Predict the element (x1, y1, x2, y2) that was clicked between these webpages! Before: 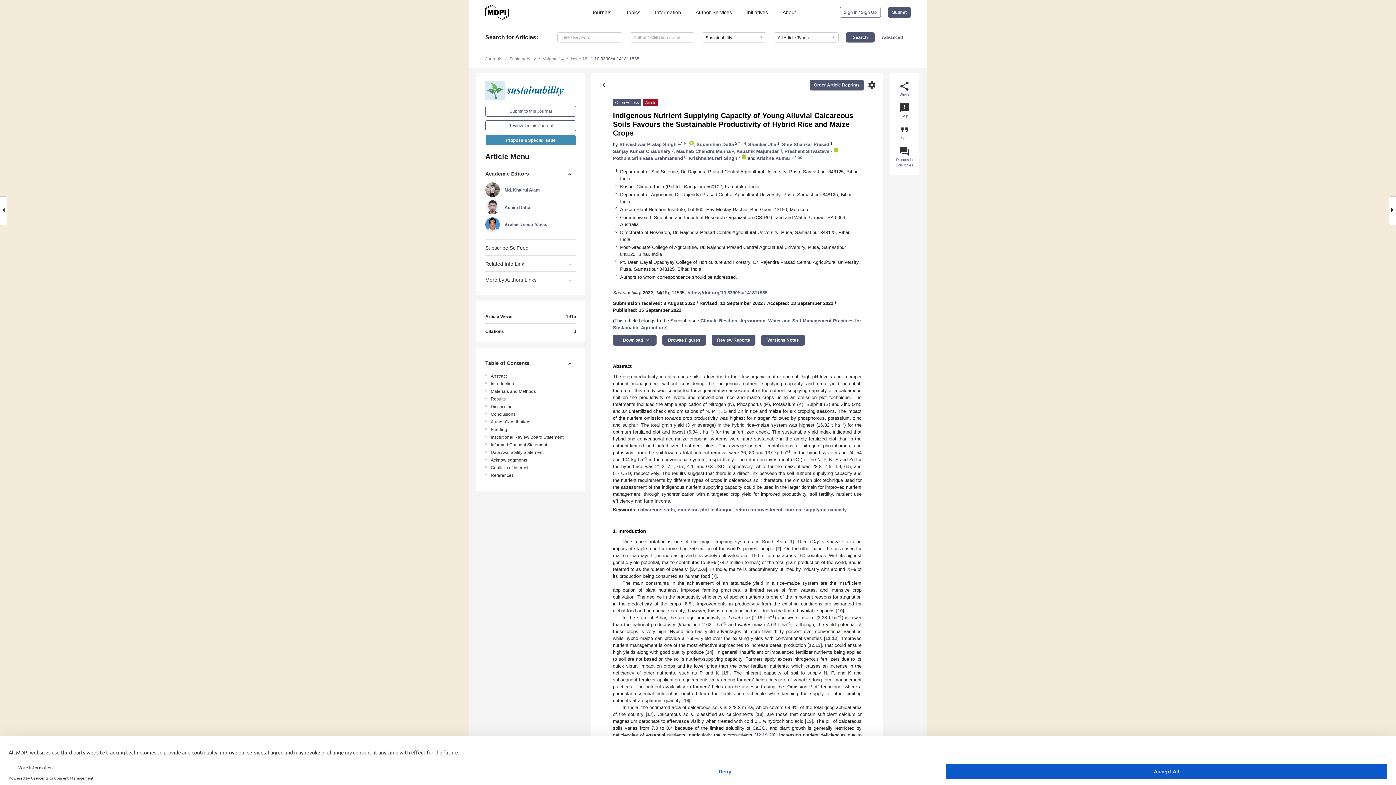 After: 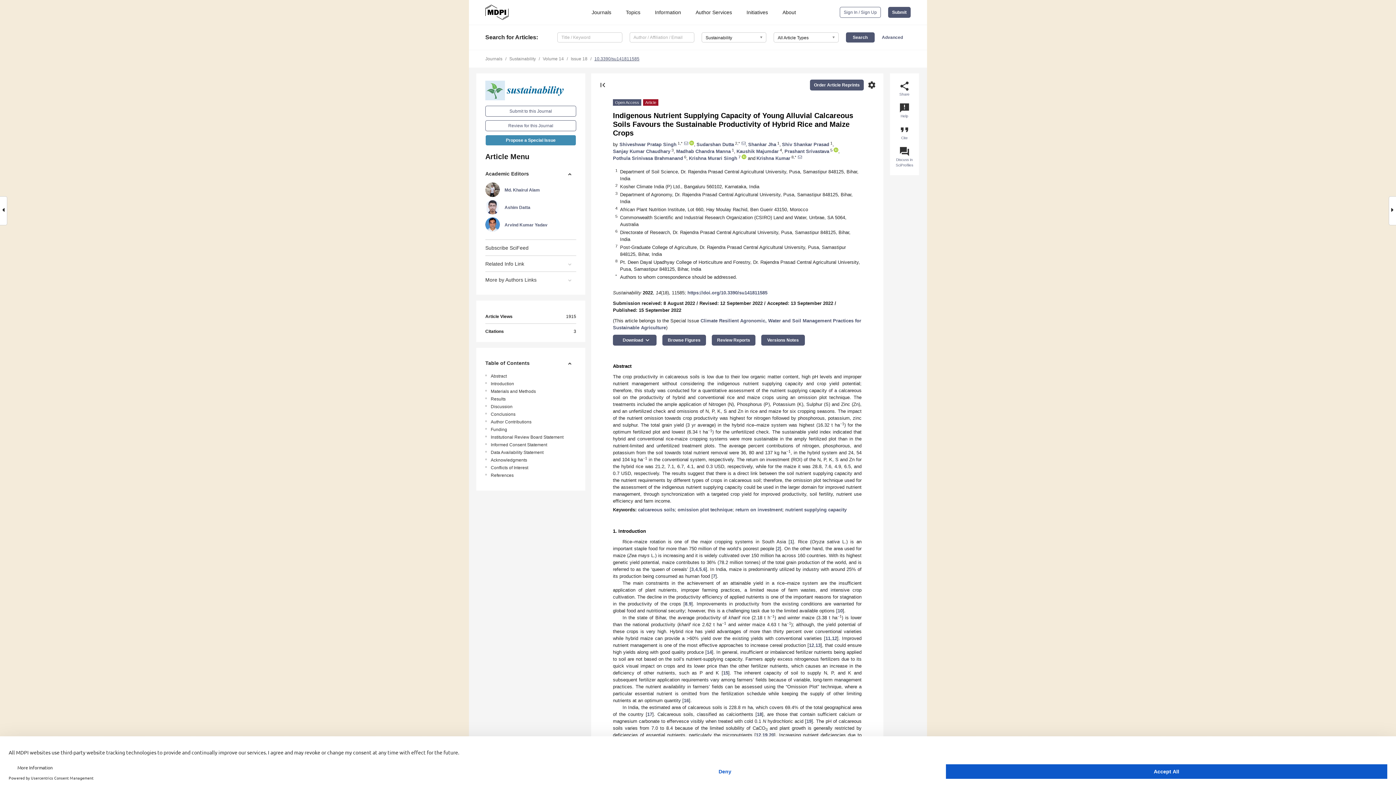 Action: label: 10.3390/su141811585 bbox: (594, 56, 639, 61)